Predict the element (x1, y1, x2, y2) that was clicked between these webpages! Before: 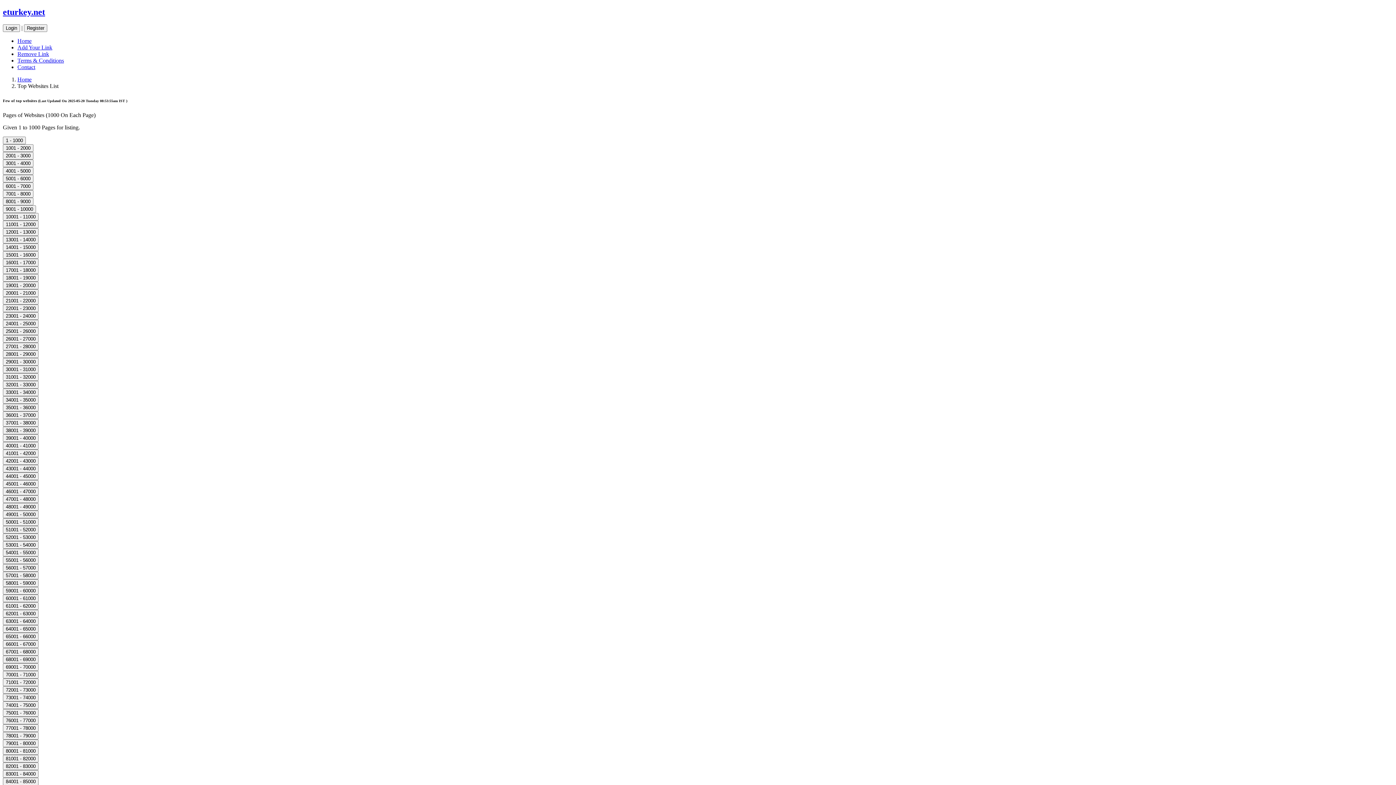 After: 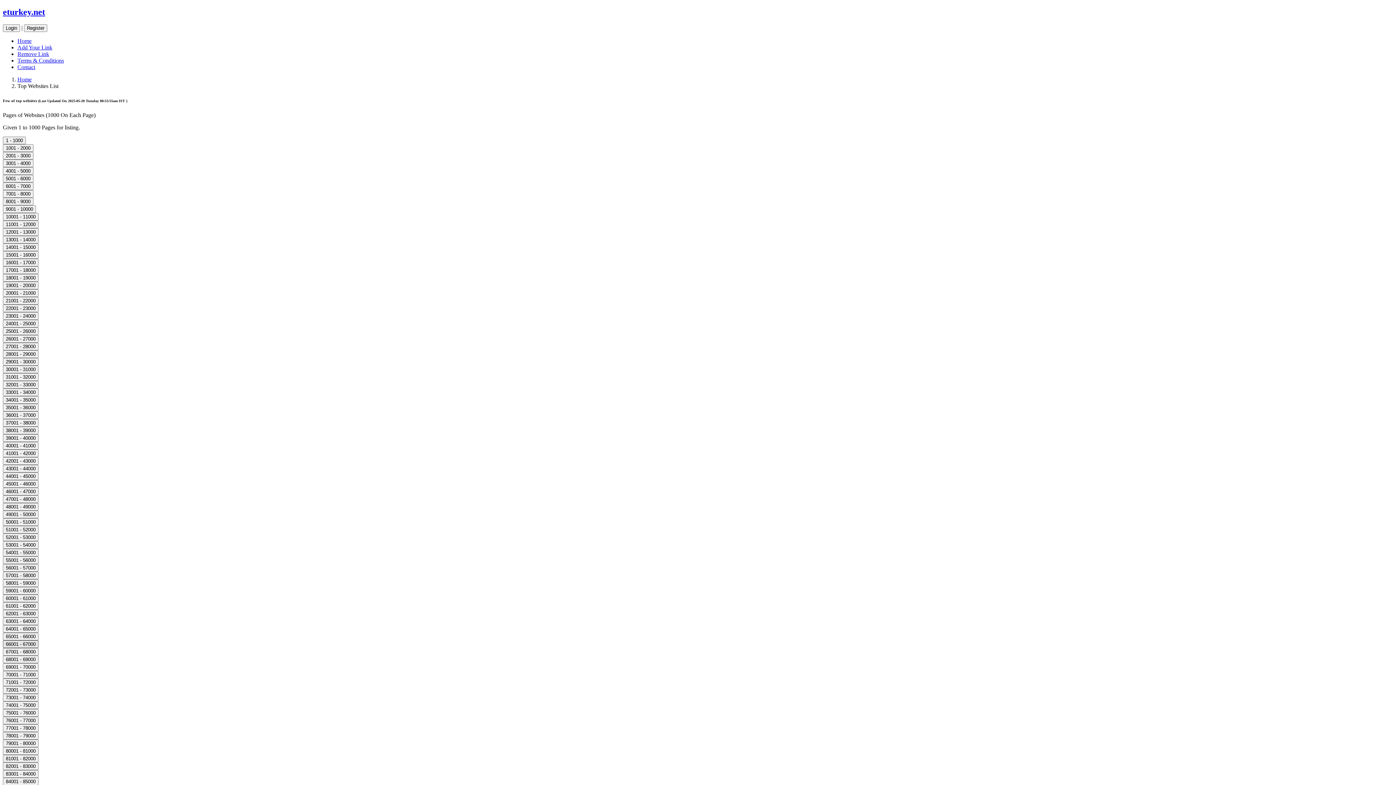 Action: bbox: (2, 640, 38, 648) label: 66001 - 67000